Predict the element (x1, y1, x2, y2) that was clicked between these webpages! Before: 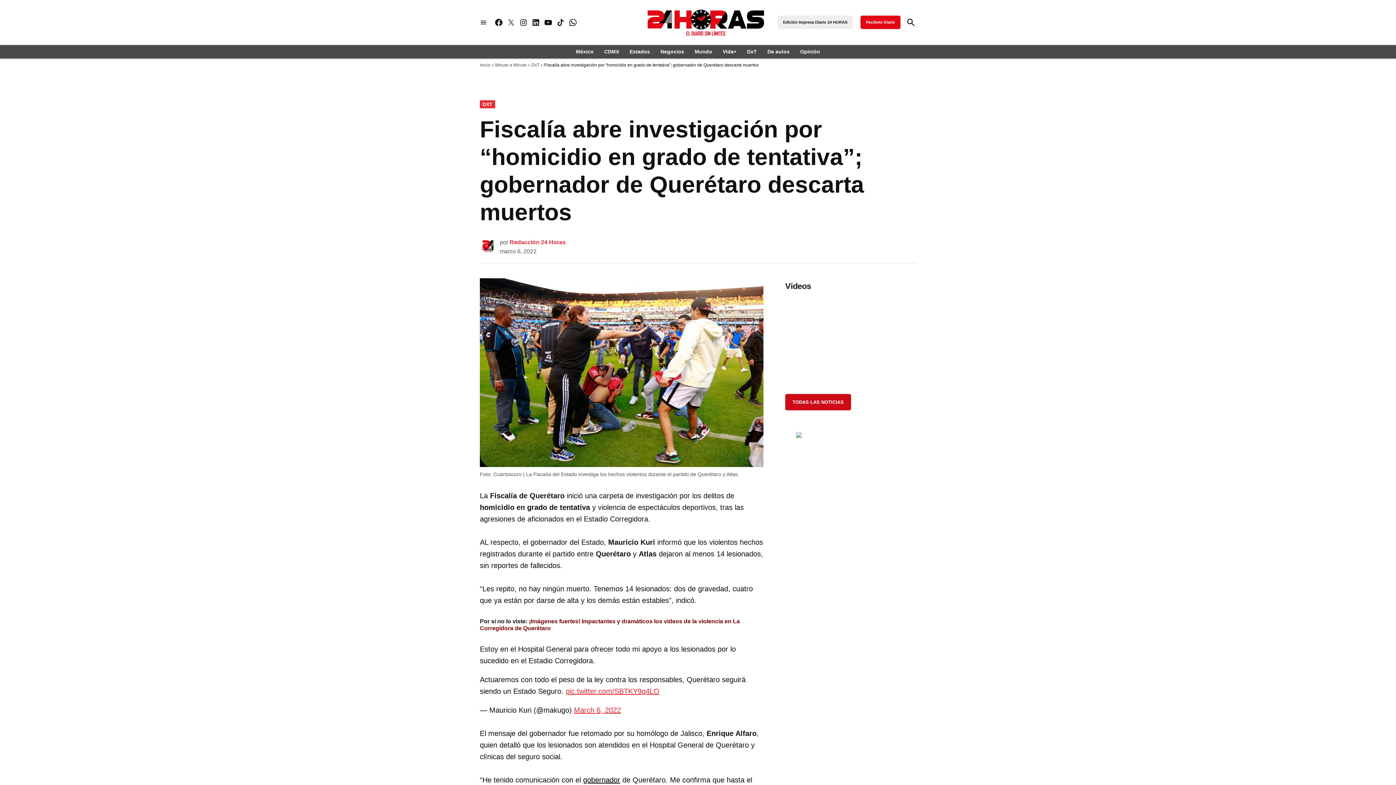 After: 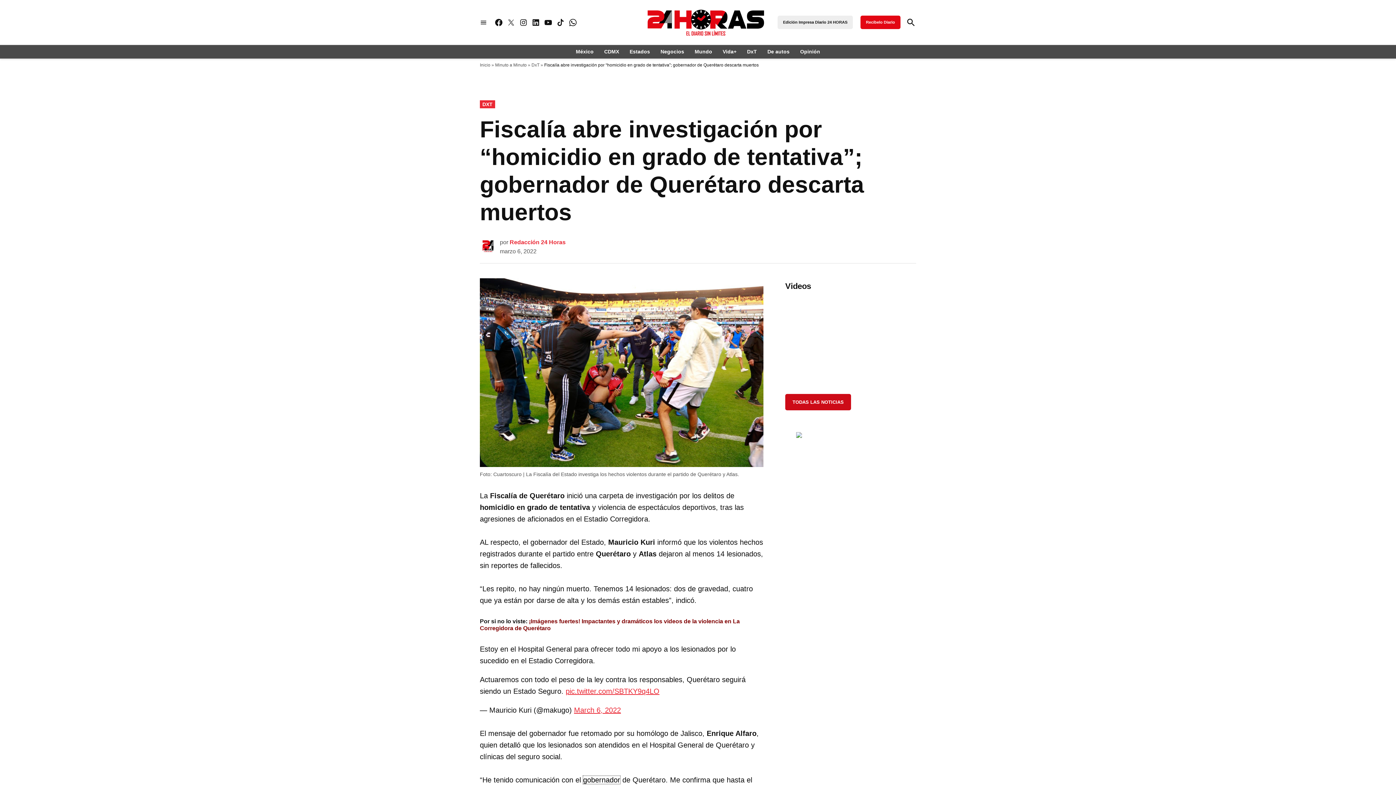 Action: bbox: (583, 776, 620, 784) label: gobernador